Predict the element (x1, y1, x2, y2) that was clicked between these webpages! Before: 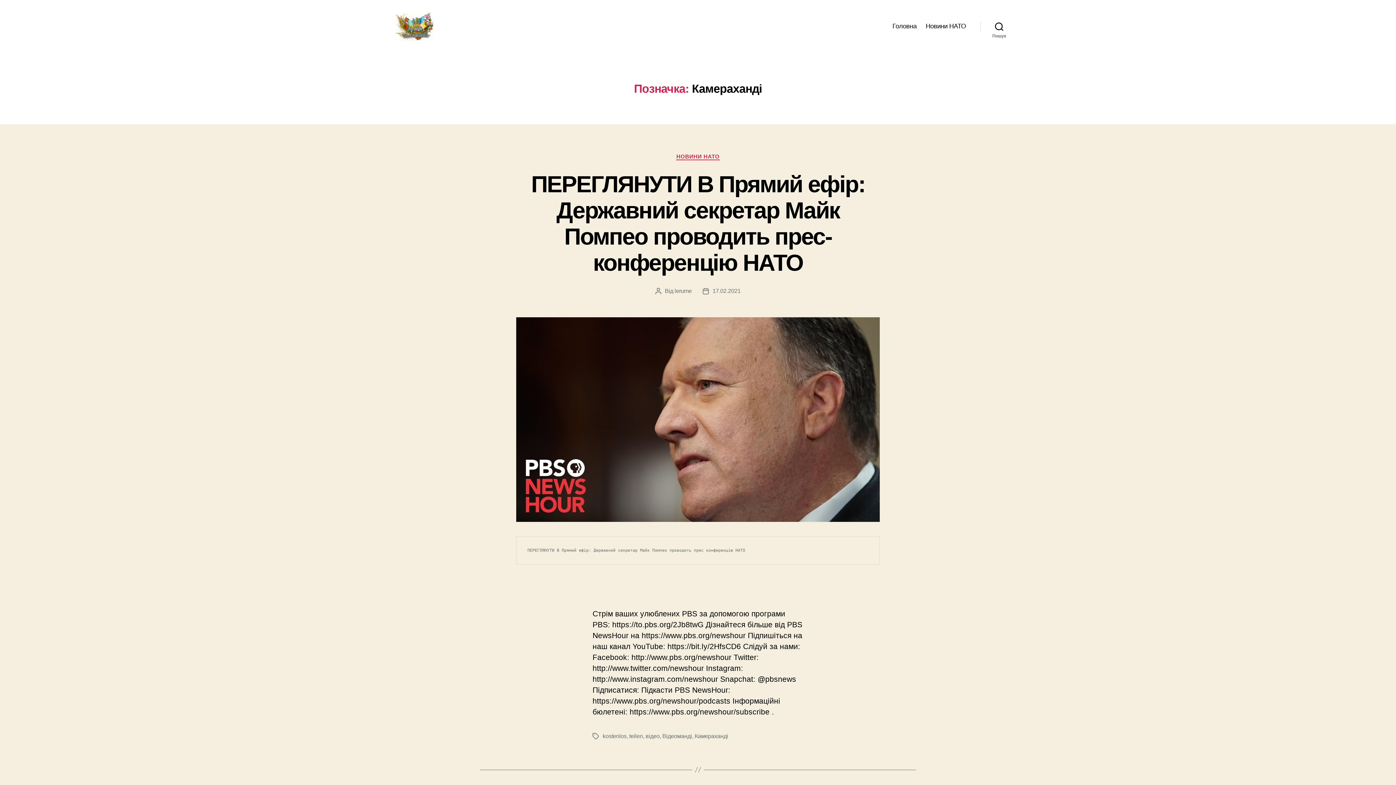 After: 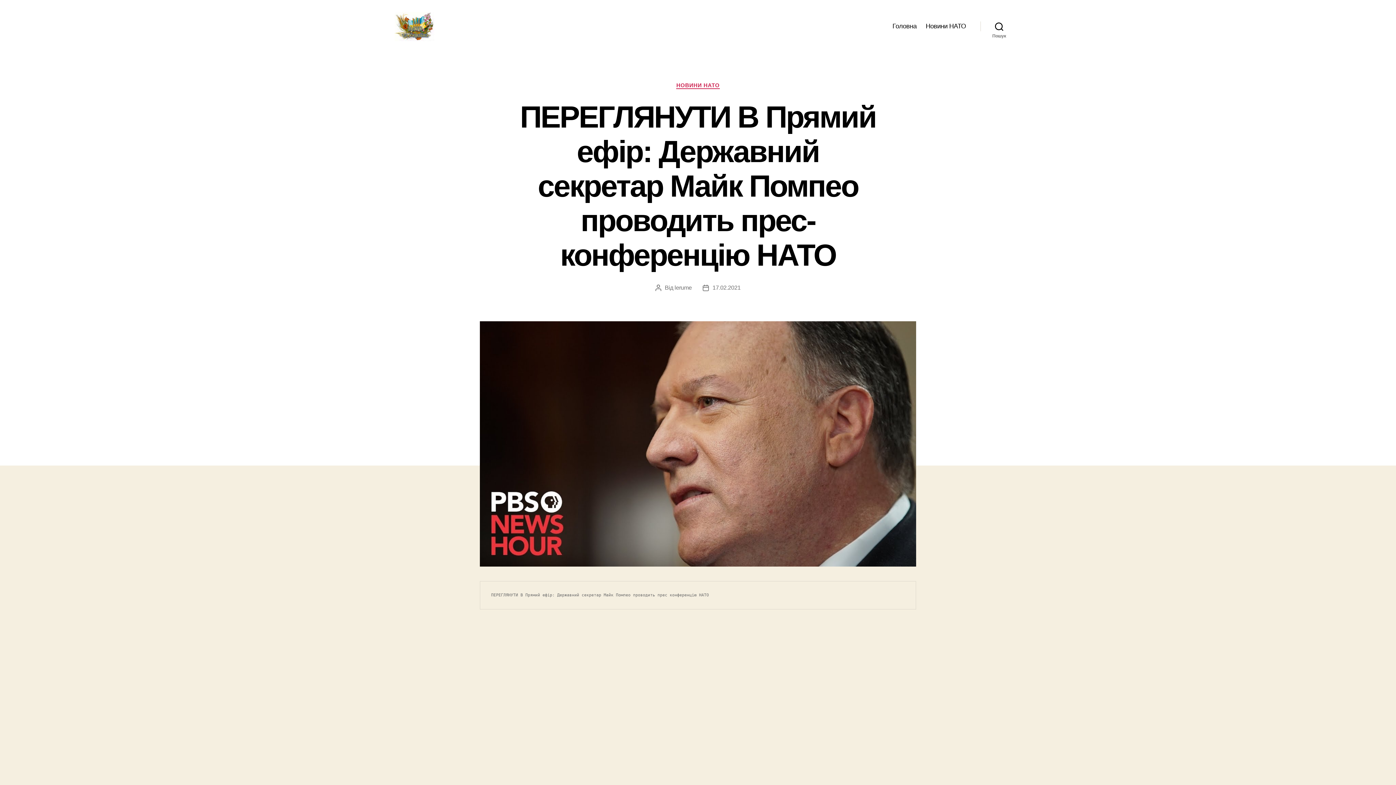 Action: label: ПЕРЕГЛЯНУТИ В Прямий ефір: Державний секретар Майк Помпео проводить прес-конференцію НАТО bbox: (531, 171, 865, 276)